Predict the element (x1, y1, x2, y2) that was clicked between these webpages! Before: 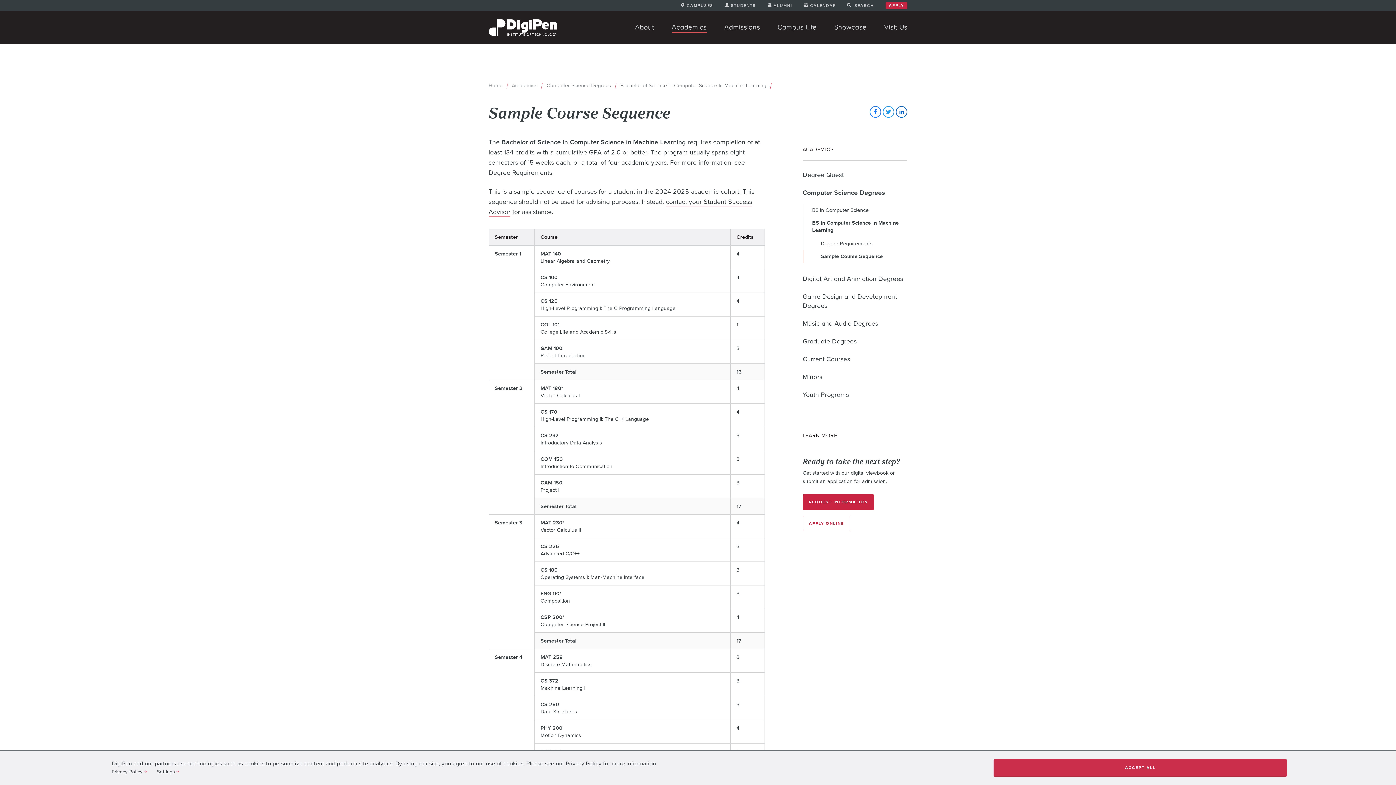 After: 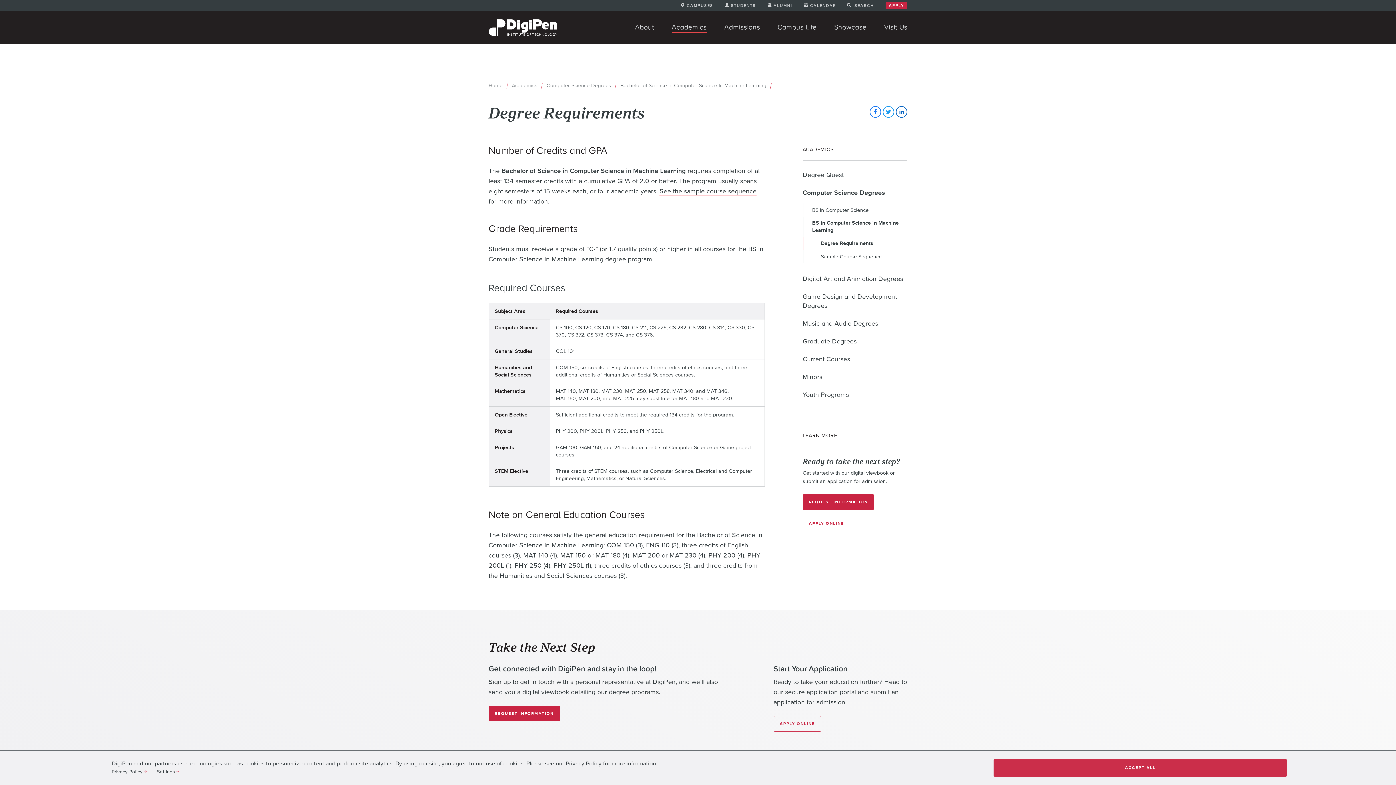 Action: label: Degree Requirements bbox: (488, 168, 552, 177)